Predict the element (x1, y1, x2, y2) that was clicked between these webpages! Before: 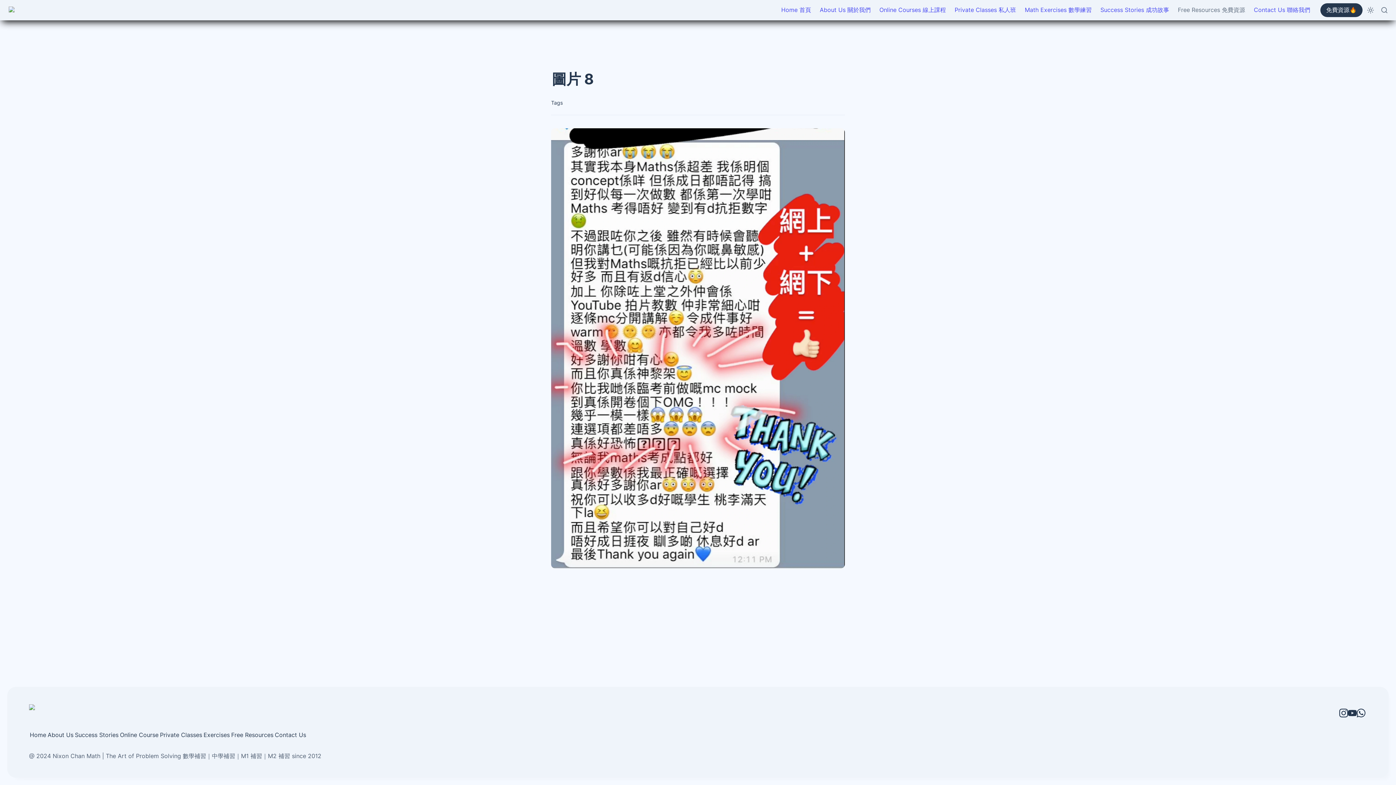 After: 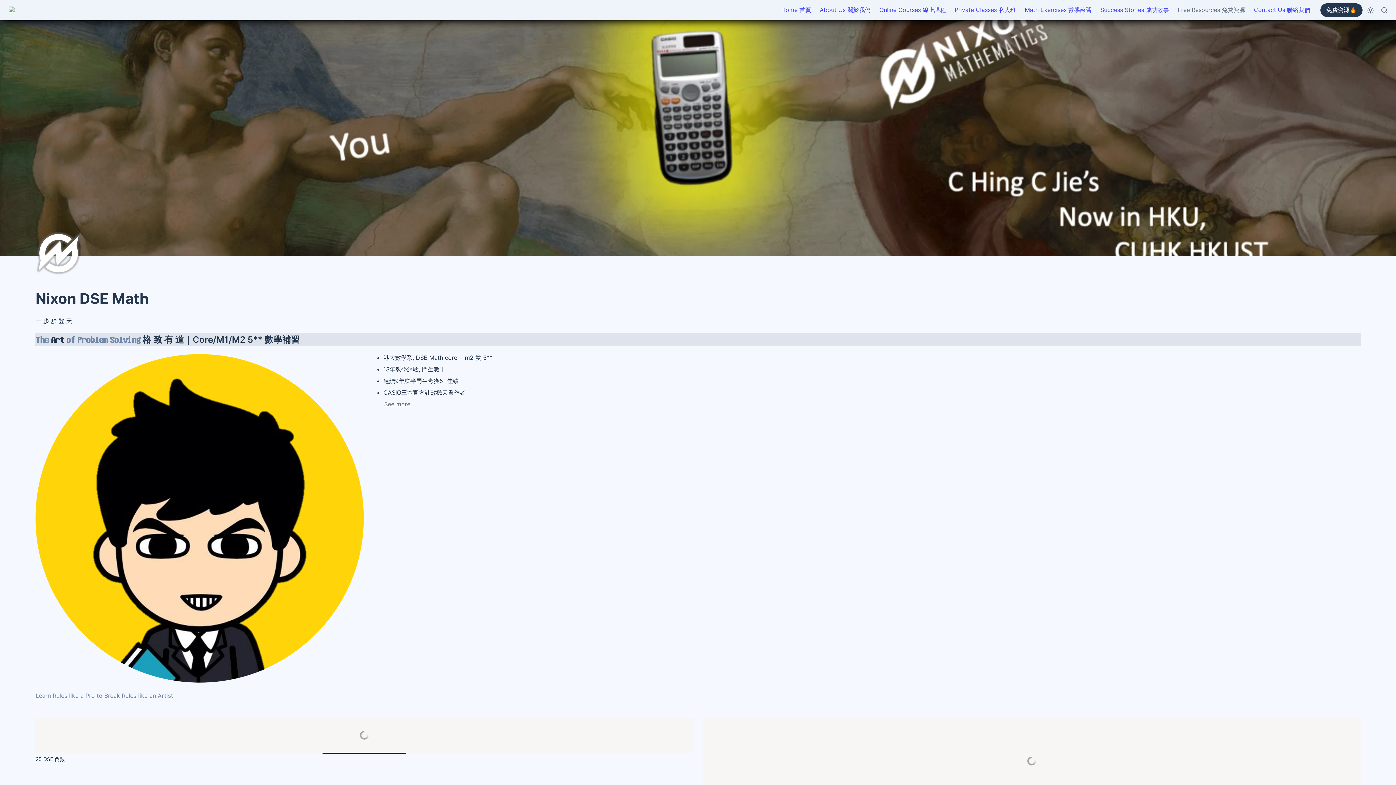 Action: bbox: (29, 730, 46, 739) label: Home